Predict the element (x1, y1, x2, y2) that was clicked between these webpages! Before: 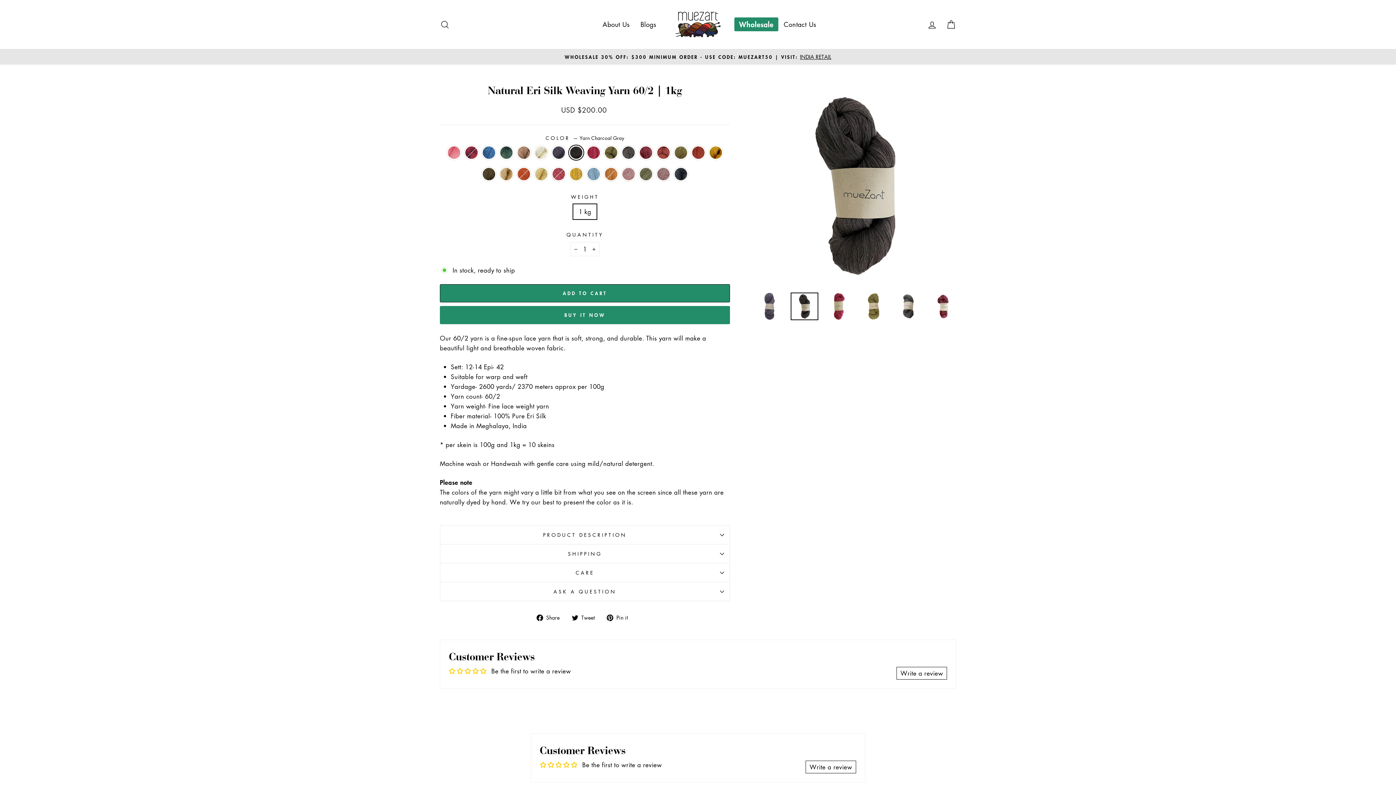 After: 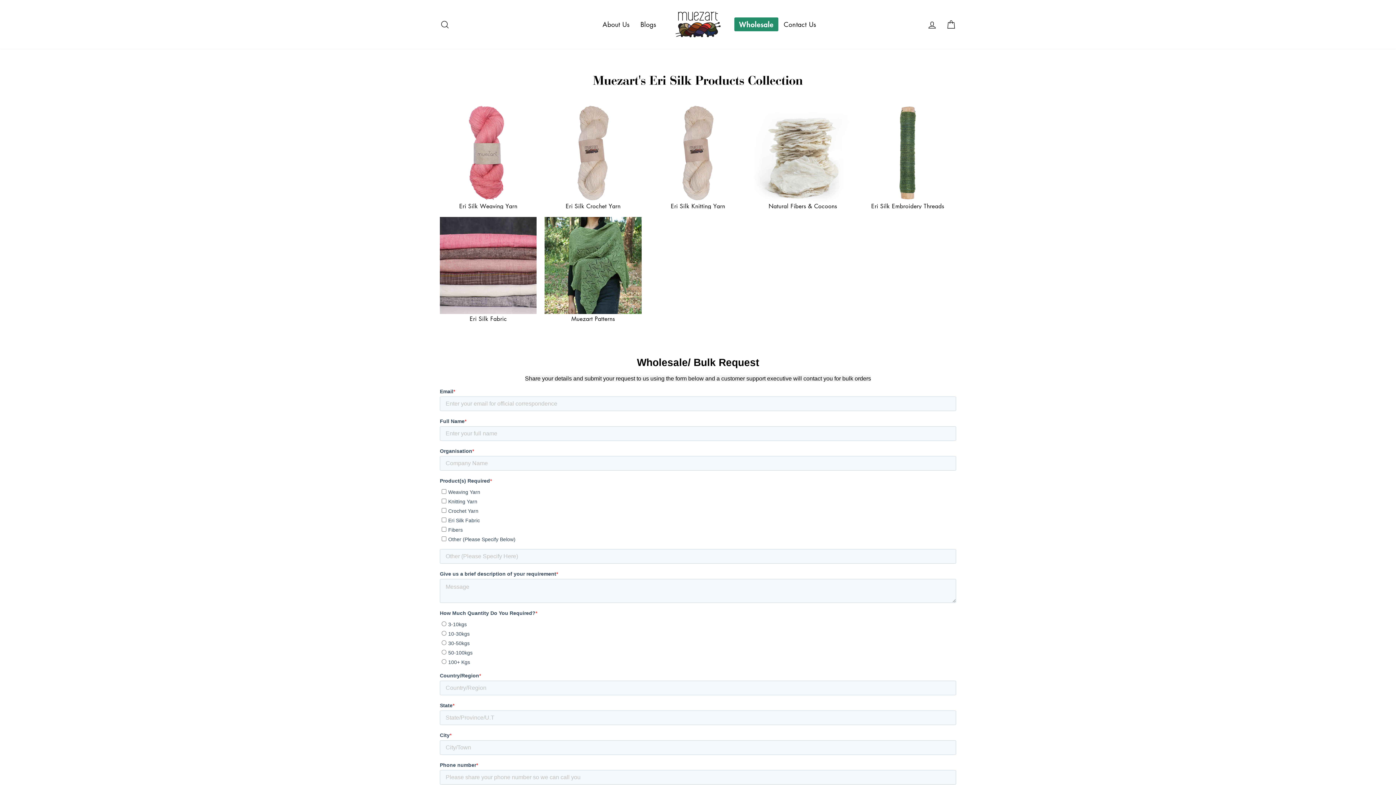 Action: bbox: (734, 17, 778, 31) label: Wholesale